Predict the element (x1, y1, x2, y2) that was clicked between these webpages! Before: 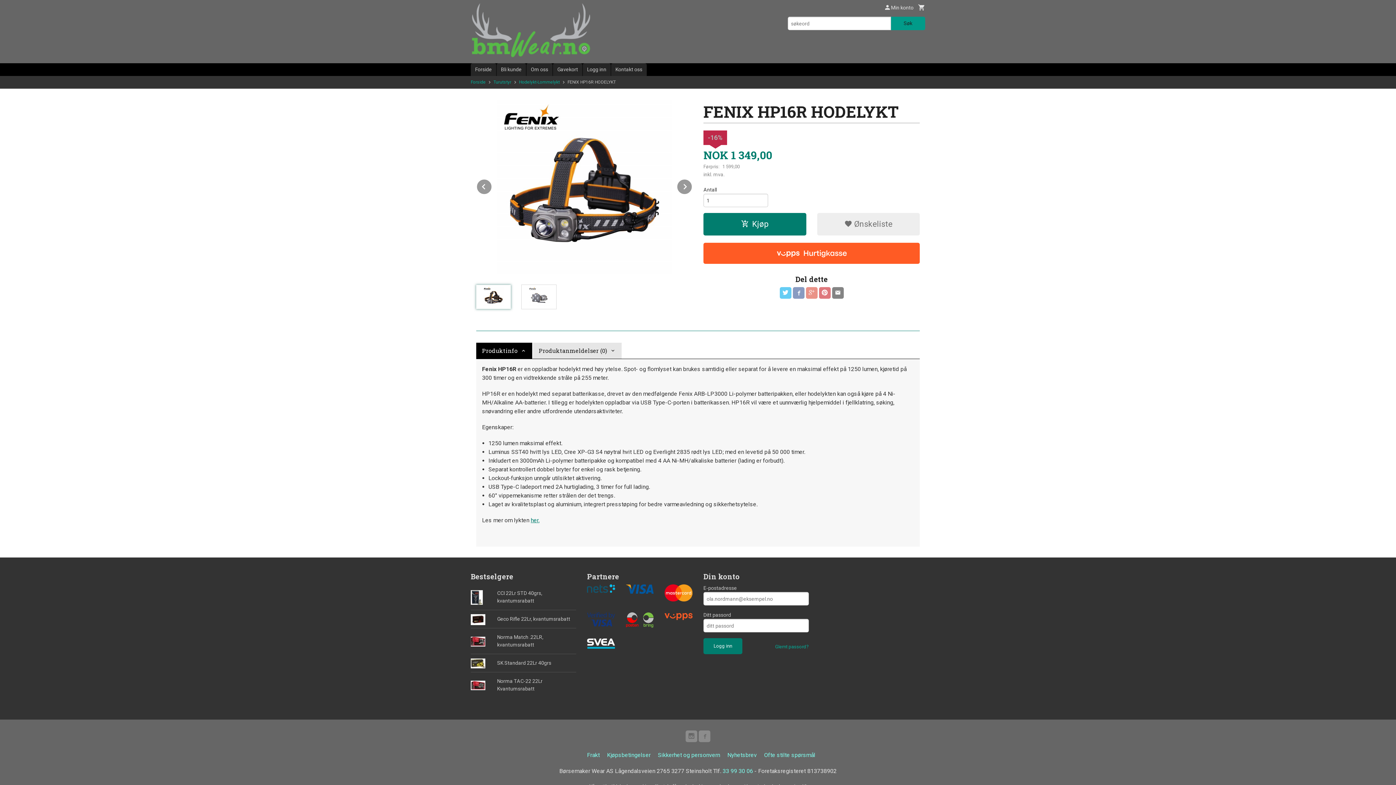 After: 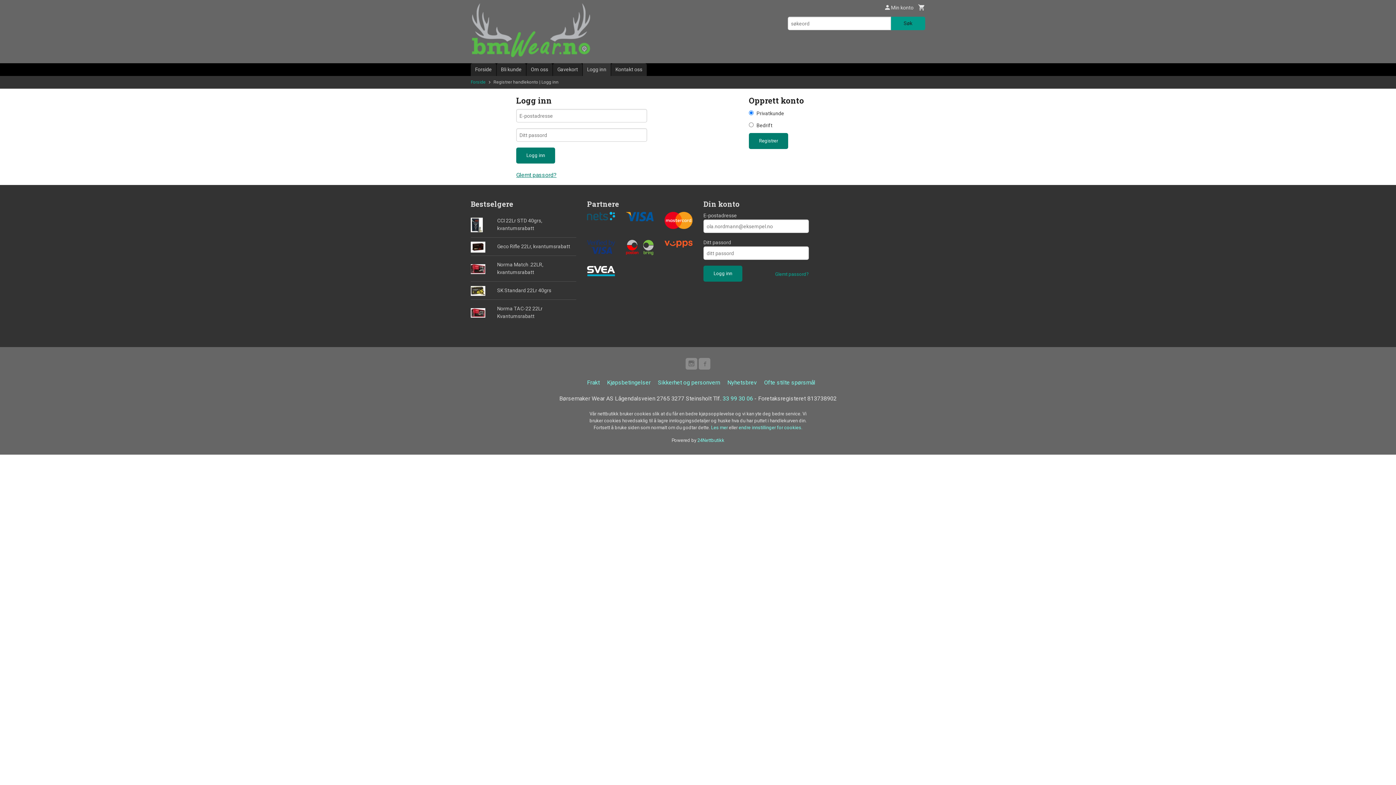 Action: label: Logg inn bbox: (582, 63, 610, 76)